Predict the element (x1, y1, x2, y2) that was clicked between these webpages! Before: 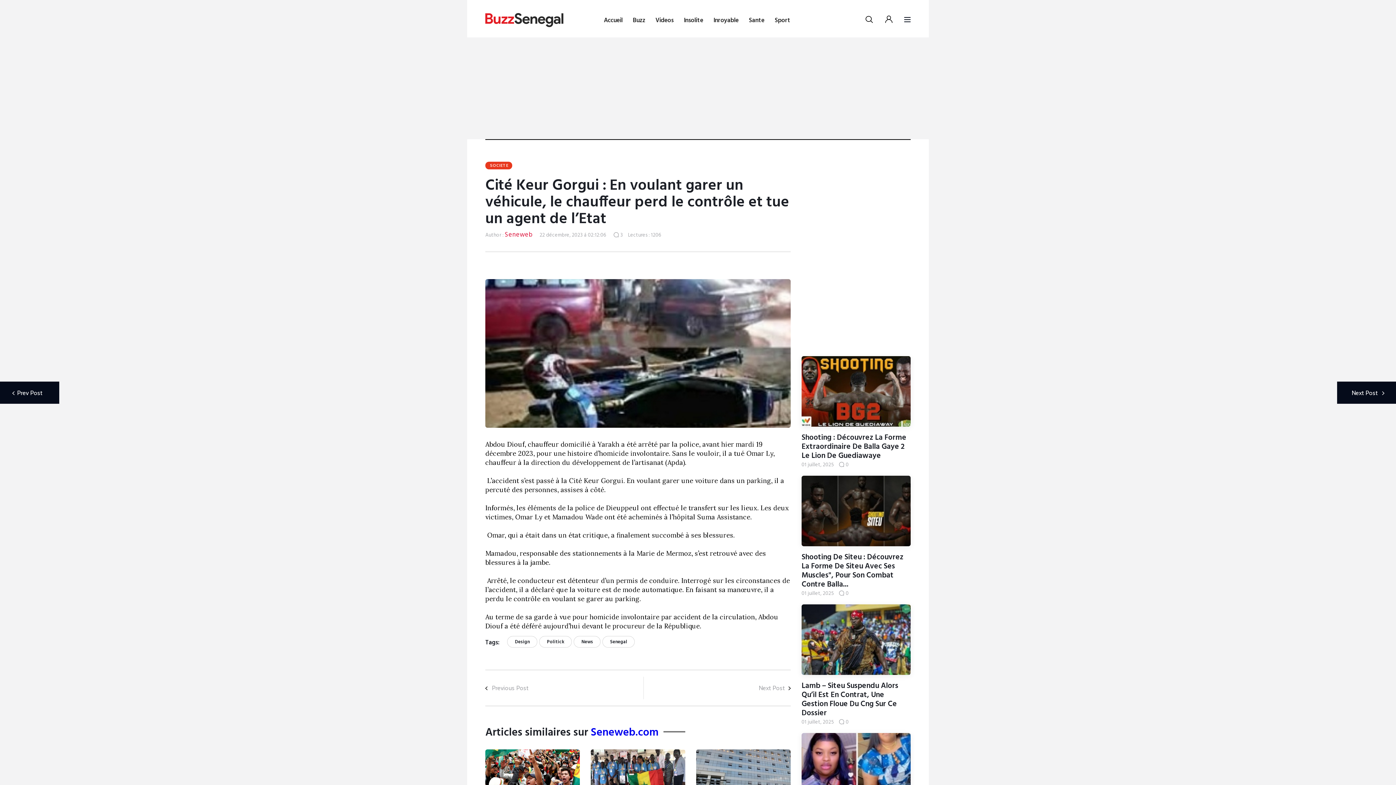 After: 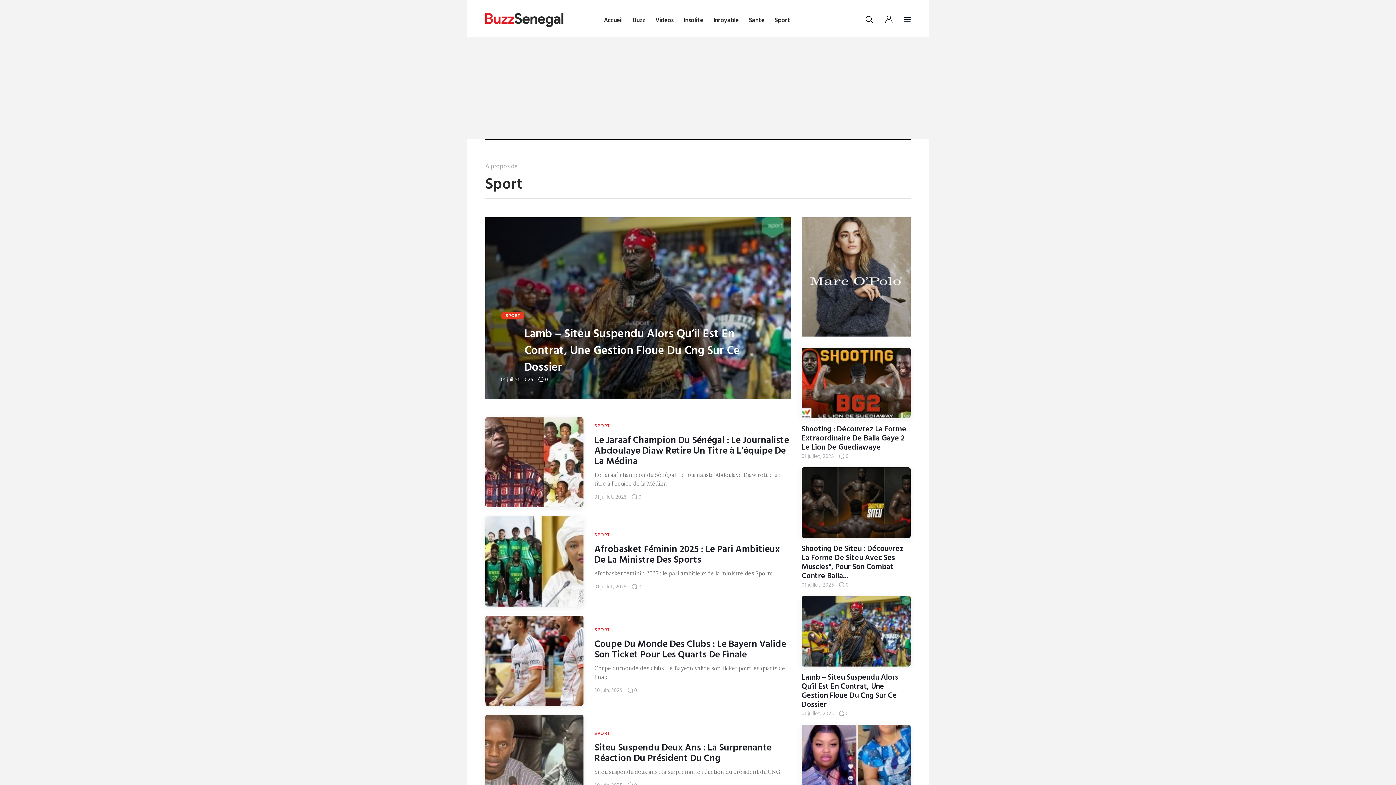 Action: bbox: (774, 15, 790, 25) label: Sport